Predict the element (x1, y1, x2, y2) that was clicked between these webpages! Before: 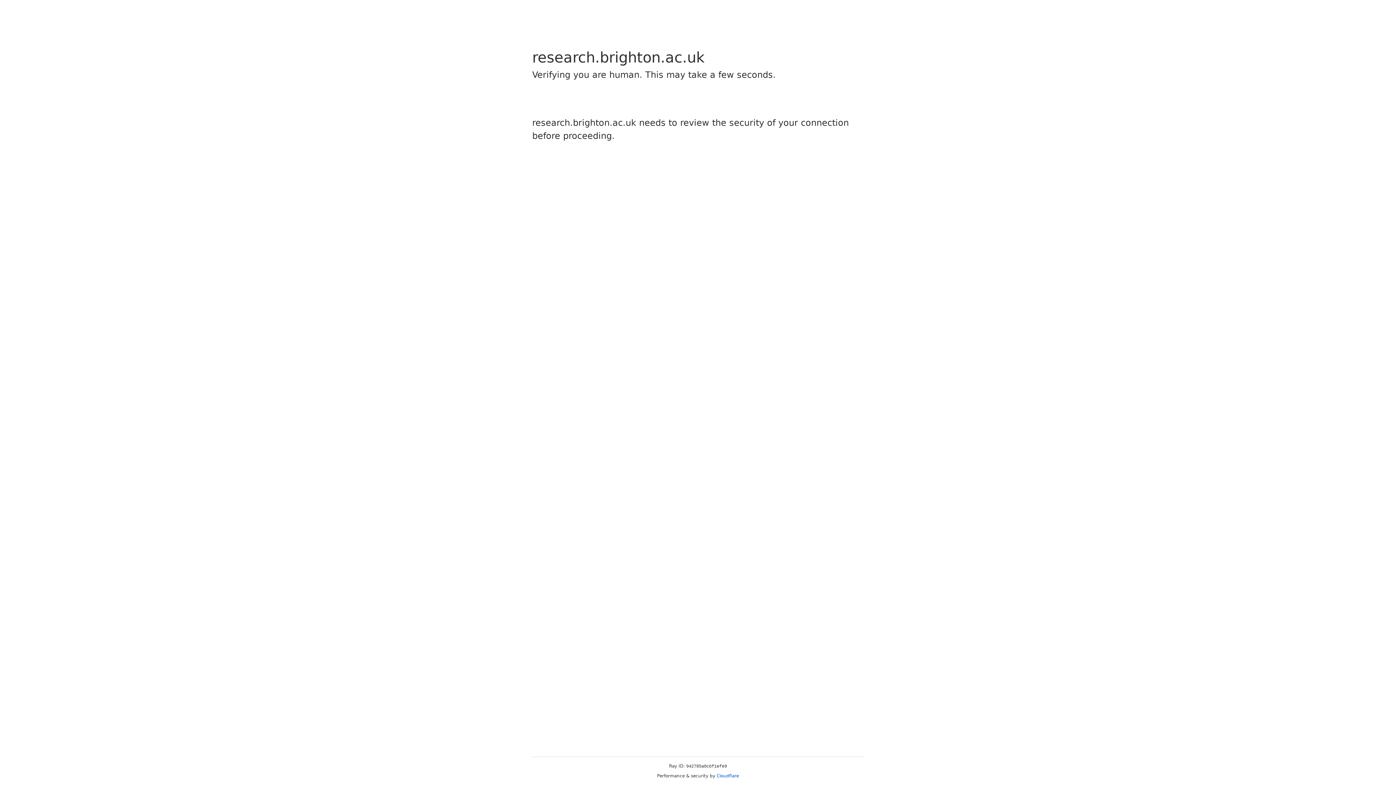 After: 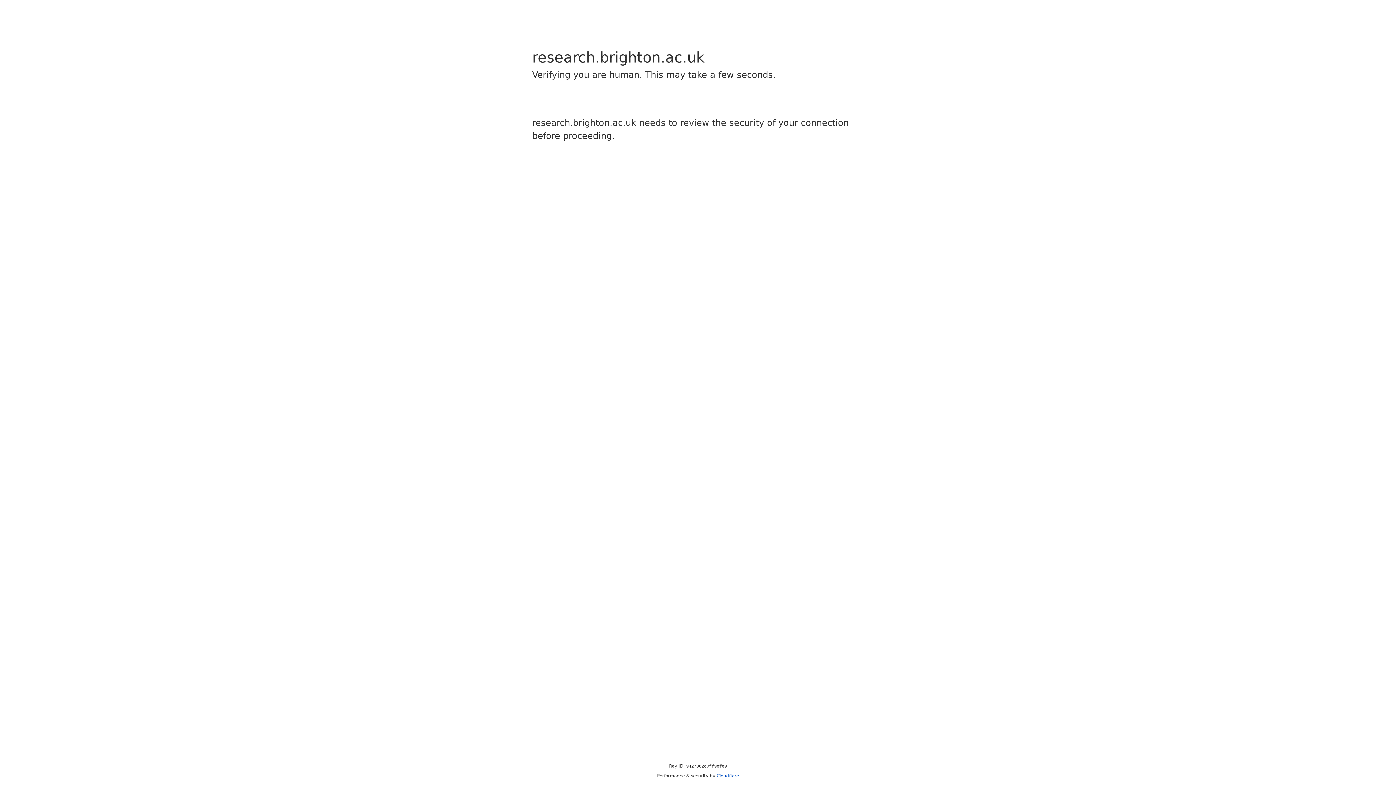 Action: label: Cloudflare bbox: (716, 773, 739, 778)